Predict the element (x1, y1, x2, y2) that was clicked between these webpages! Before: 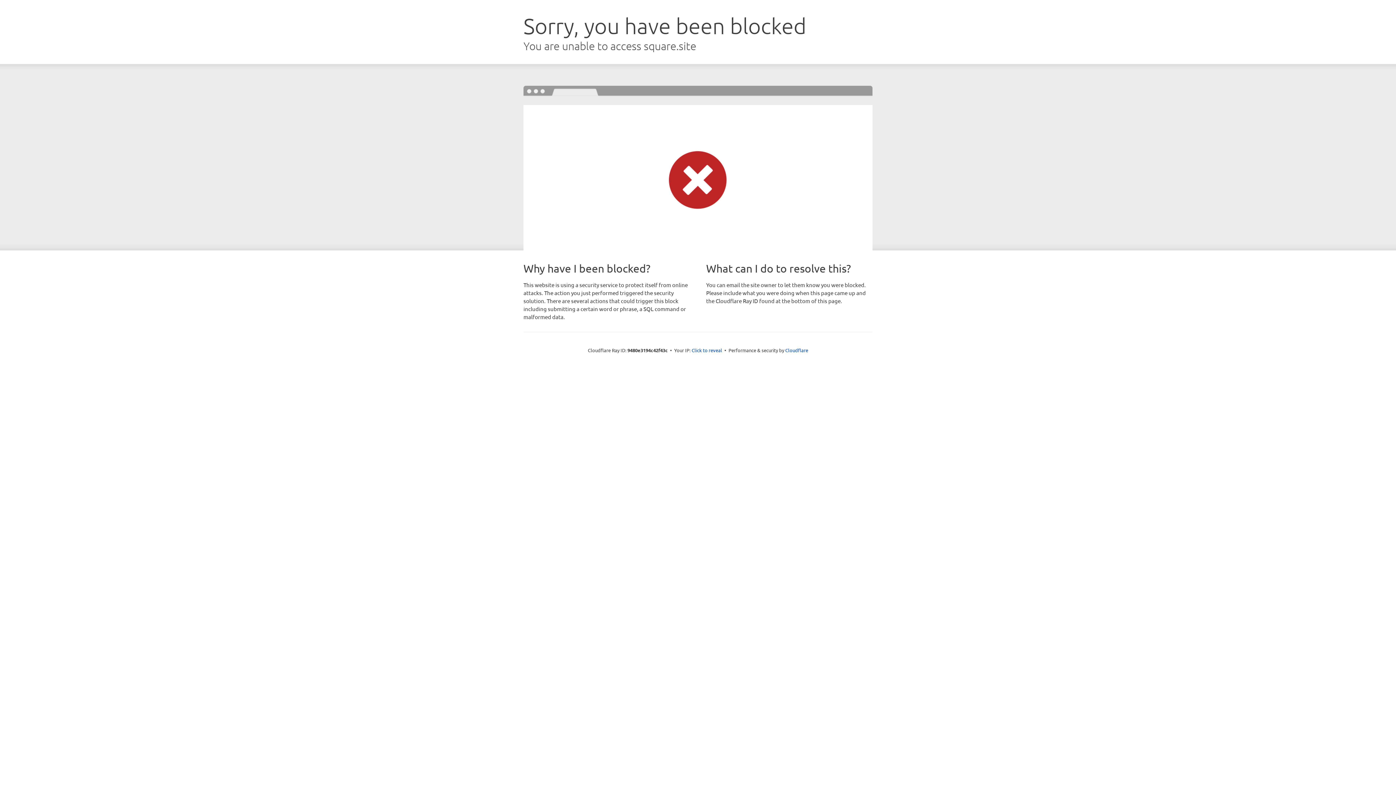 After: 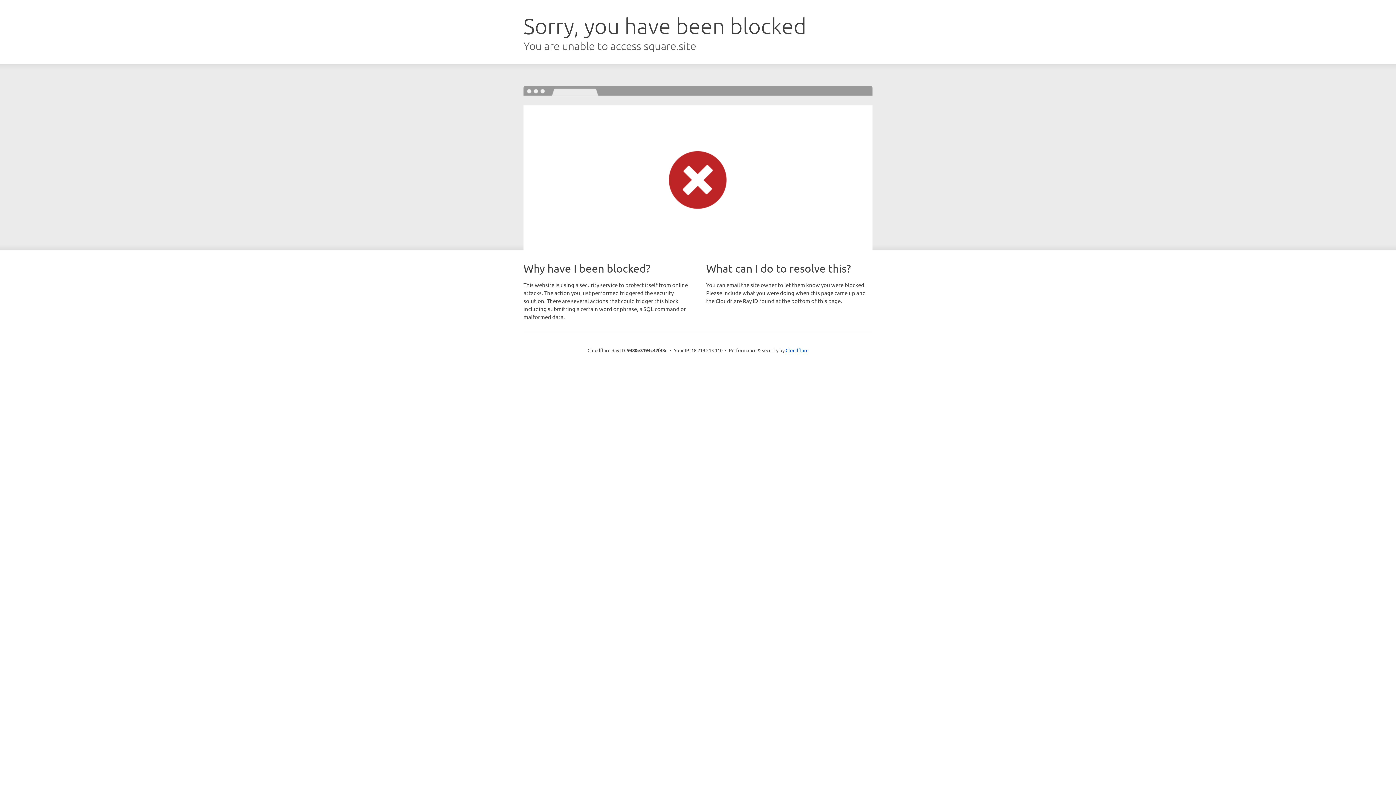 Action: label: Click to reveal bbox: (691, 346, 722, 353)